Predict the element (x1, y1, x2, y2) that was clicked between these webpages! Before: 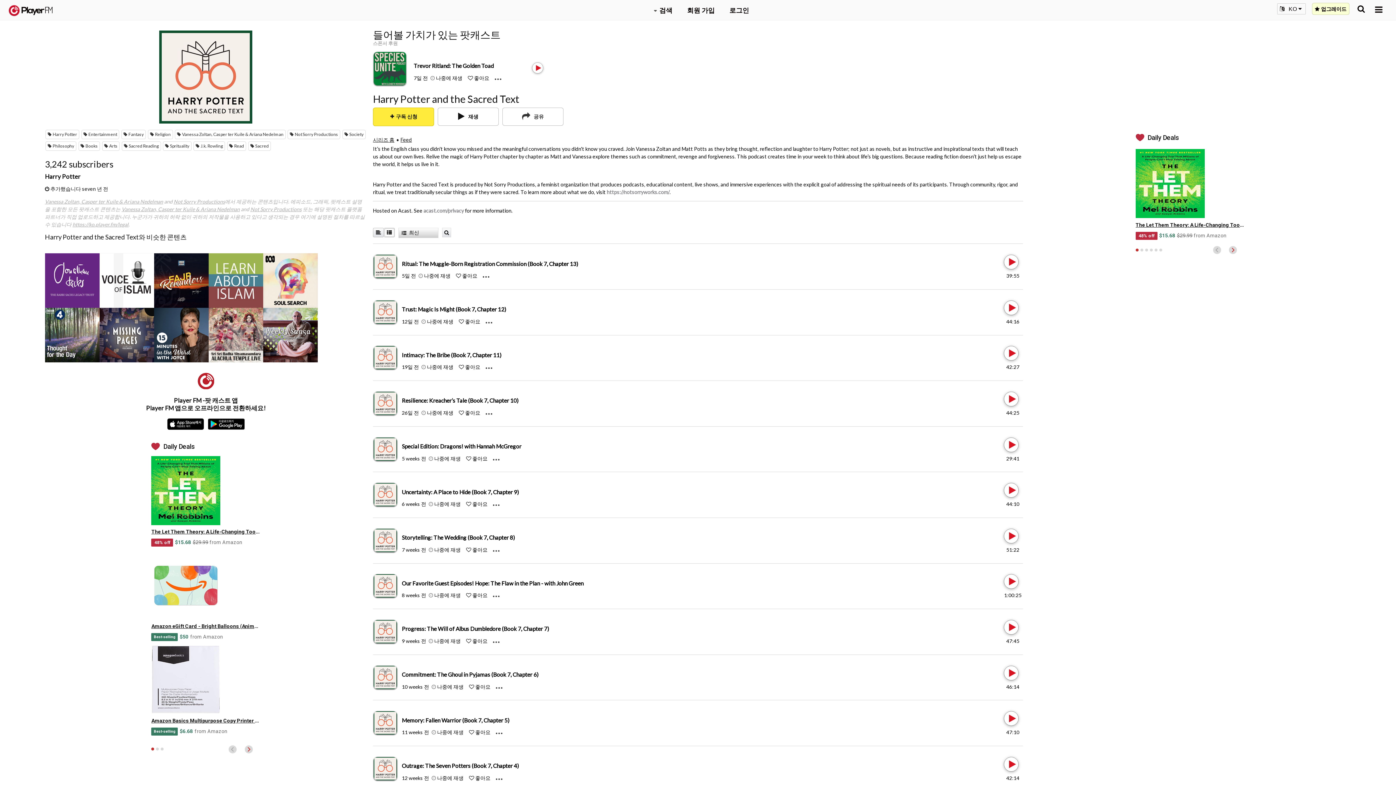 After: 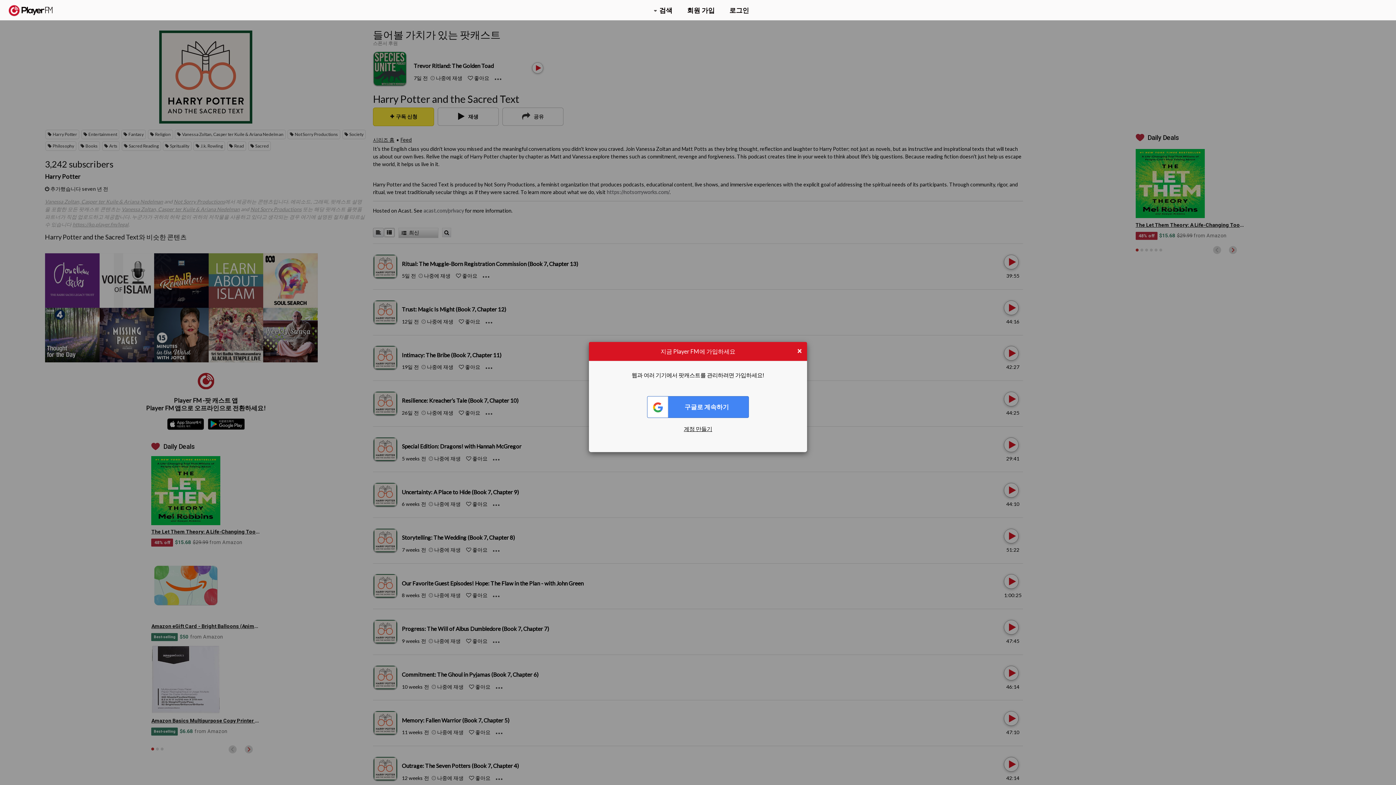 Action: label: Add to Play later bbox: (427, 364, 453, 370)